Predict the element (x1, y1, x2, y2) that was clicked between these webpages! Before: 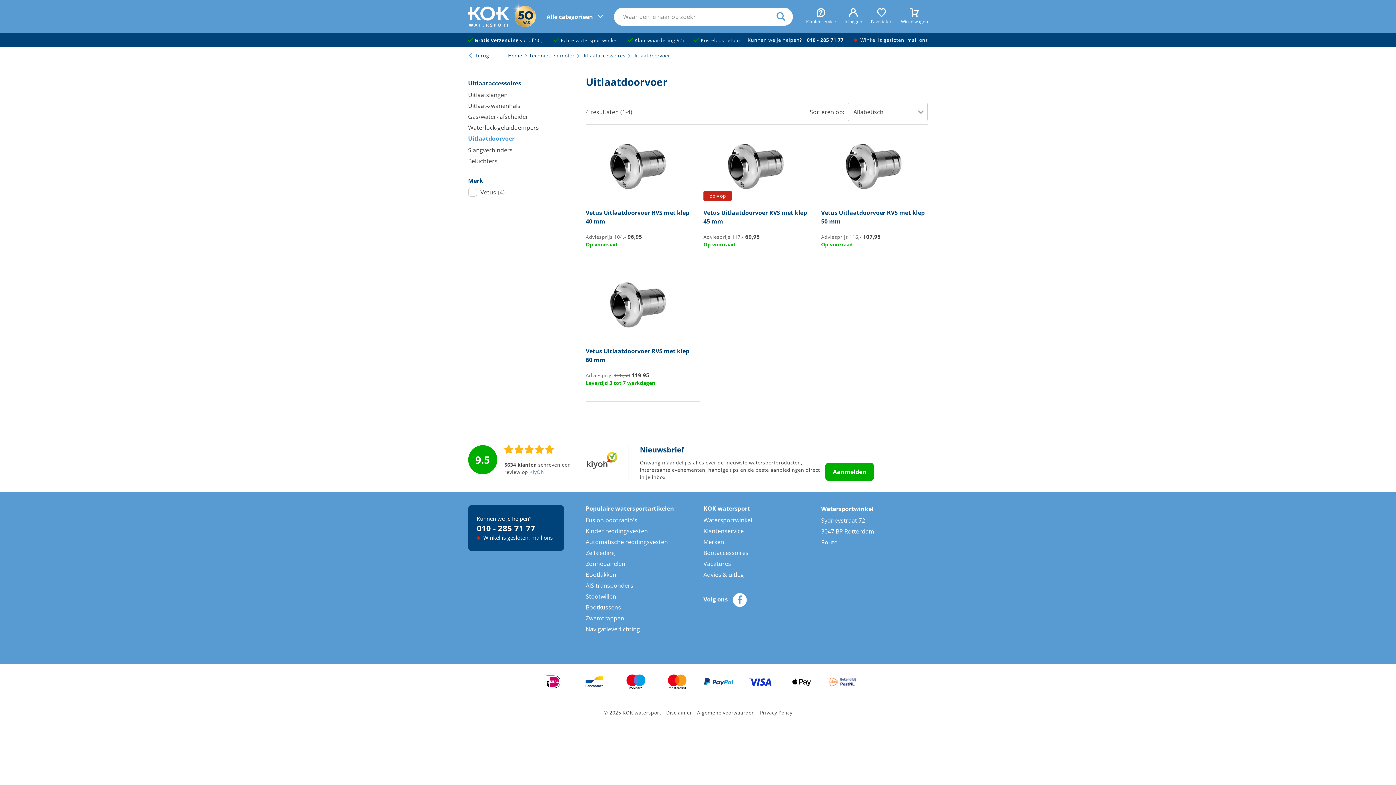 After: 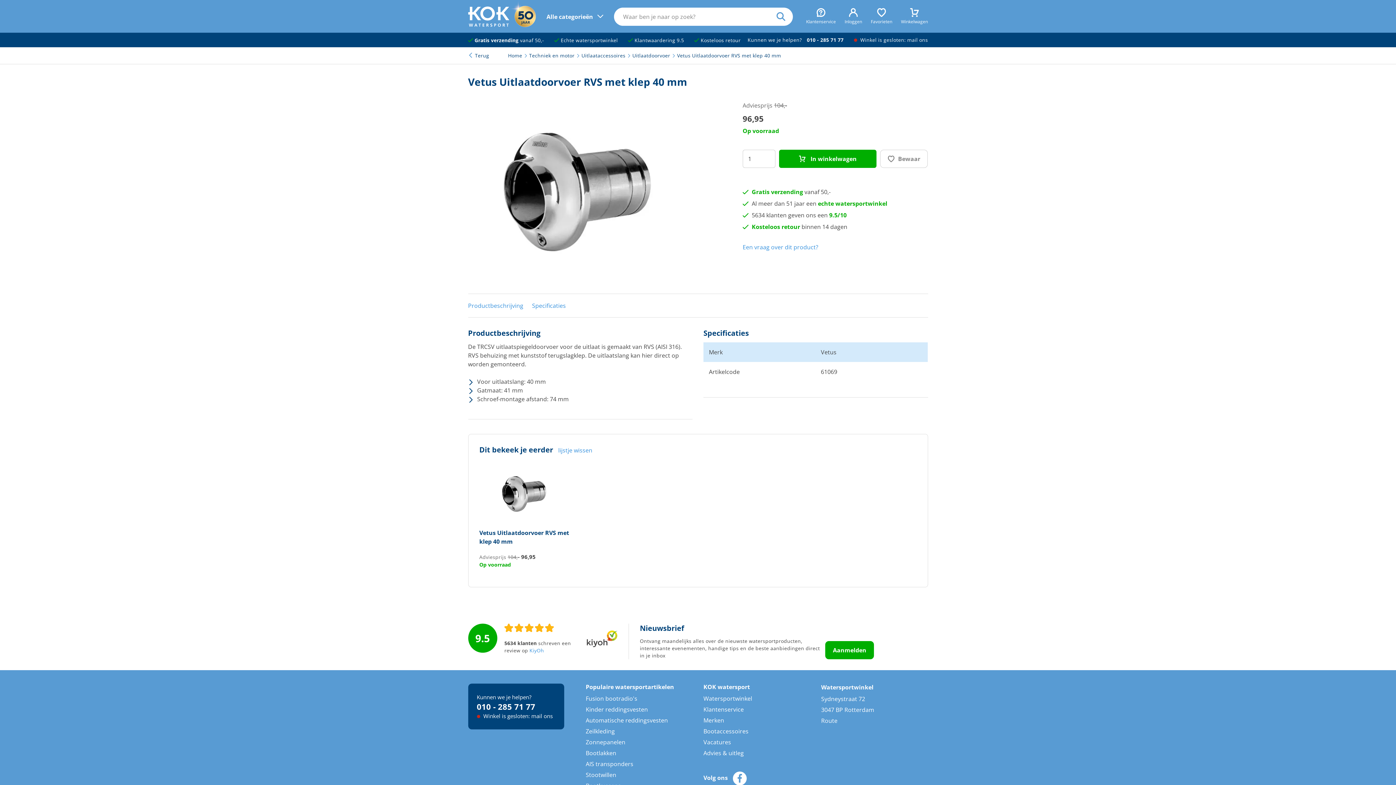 Action: bbox: (585, 132, 692, 255) label: Vetus Uitlaatdoorvoer RVS met klep 40 mm
Adviesprijs 104,- 96,95
Op voorraad